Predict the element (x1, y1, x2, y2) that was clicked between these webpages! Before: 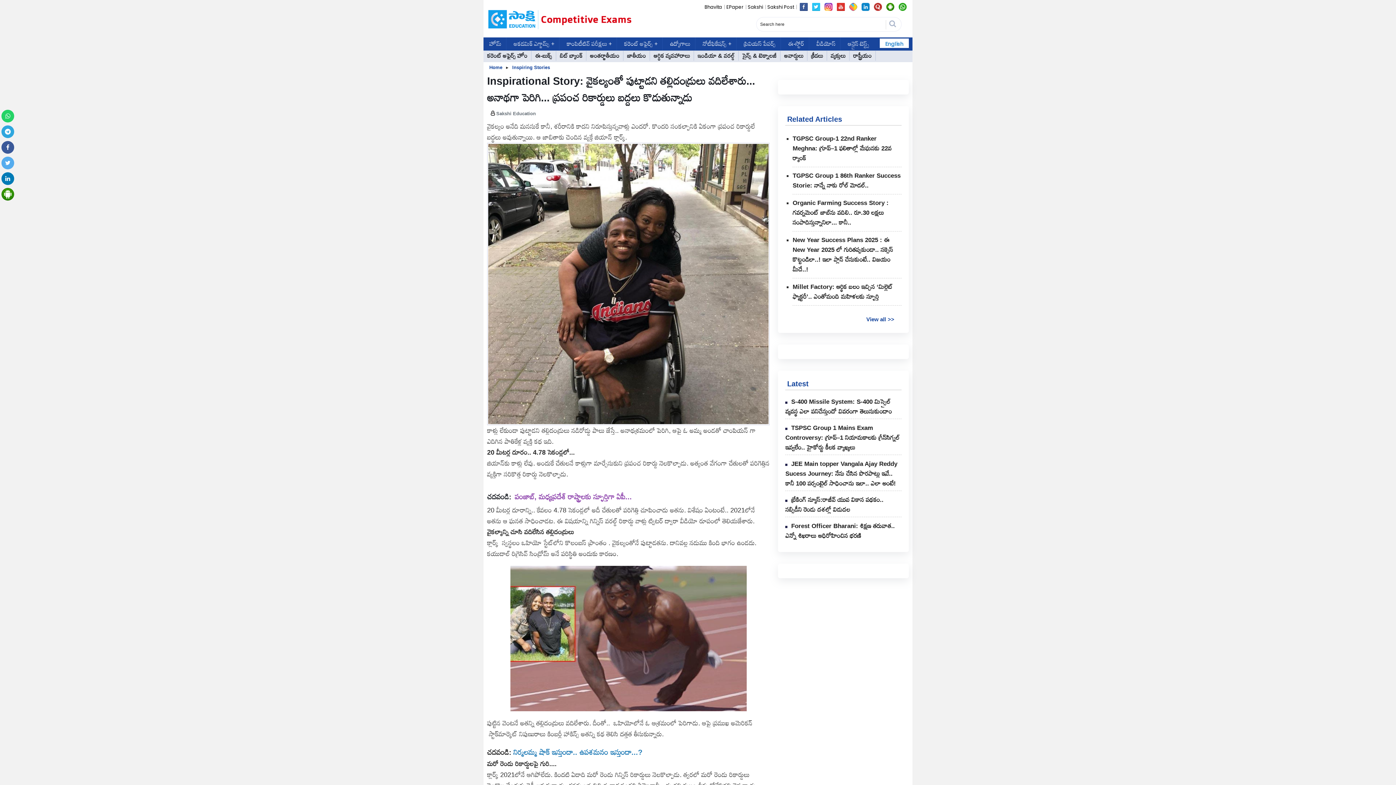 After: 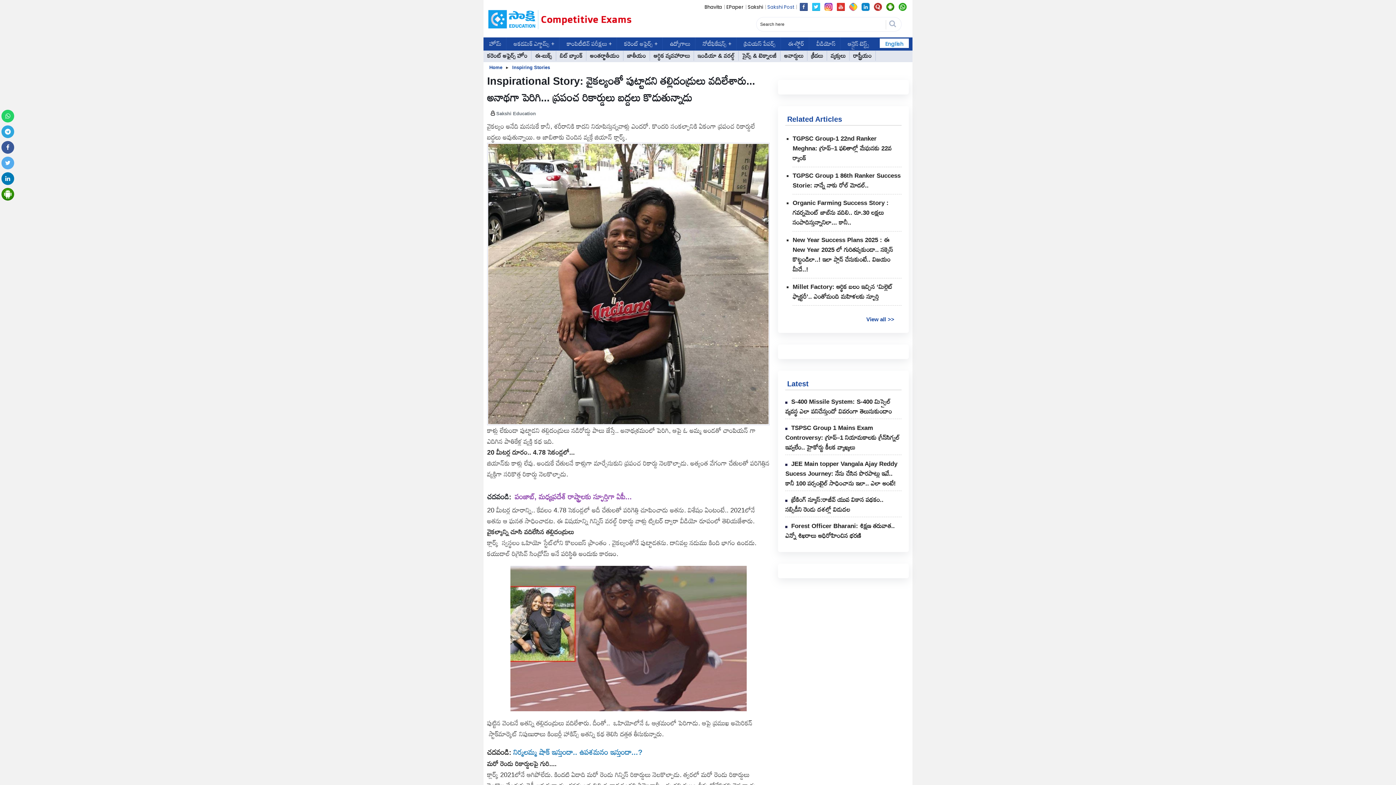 Action: bbox: (767, 3, 794, 10) label: Sakshi Post